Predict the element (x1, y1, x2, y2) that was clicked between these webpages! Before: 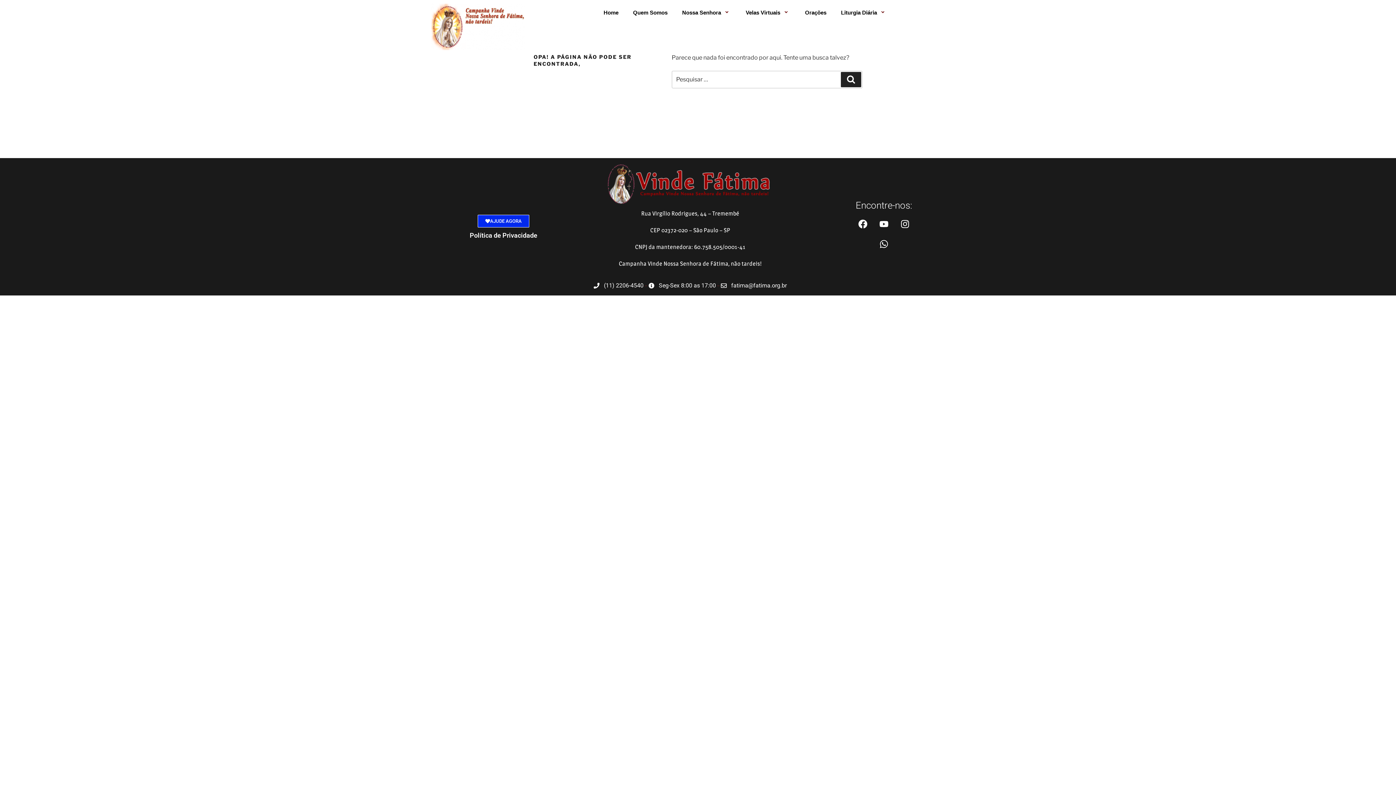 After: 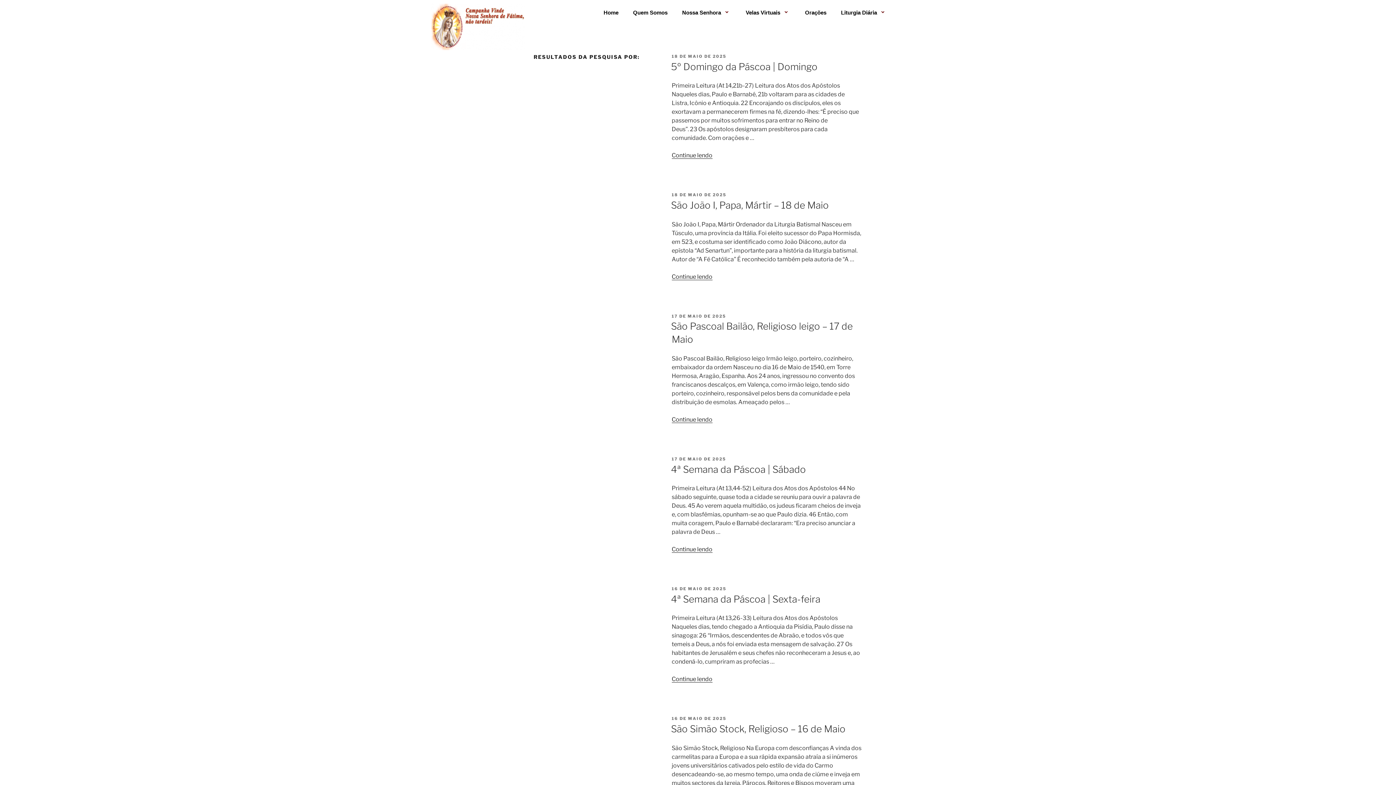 Action: bbox: (841, 72, 861, 87) label: Pesquisar